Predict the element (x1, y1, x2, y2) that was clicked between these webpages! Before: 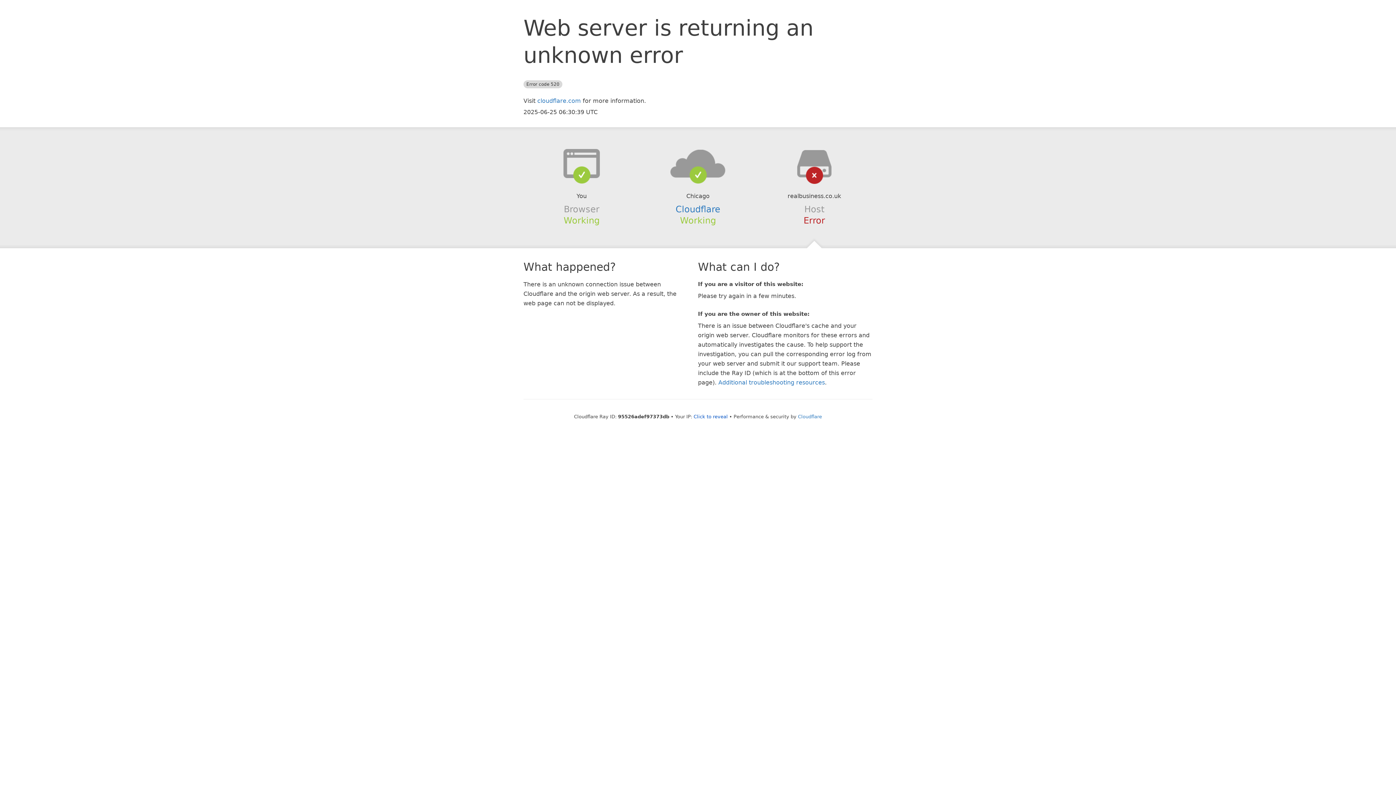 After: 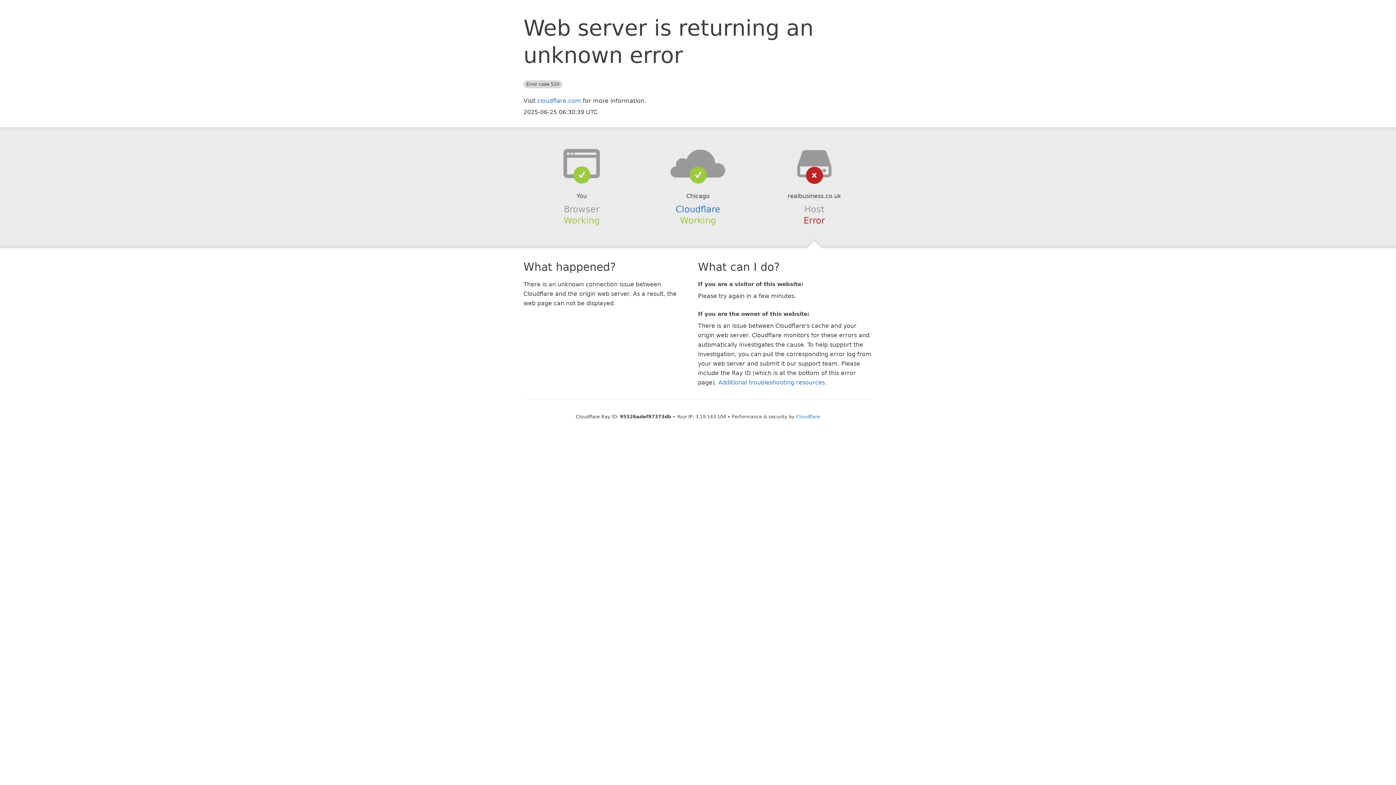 Action: bbox: (693, 414, 728, 419) label: Click to reveal